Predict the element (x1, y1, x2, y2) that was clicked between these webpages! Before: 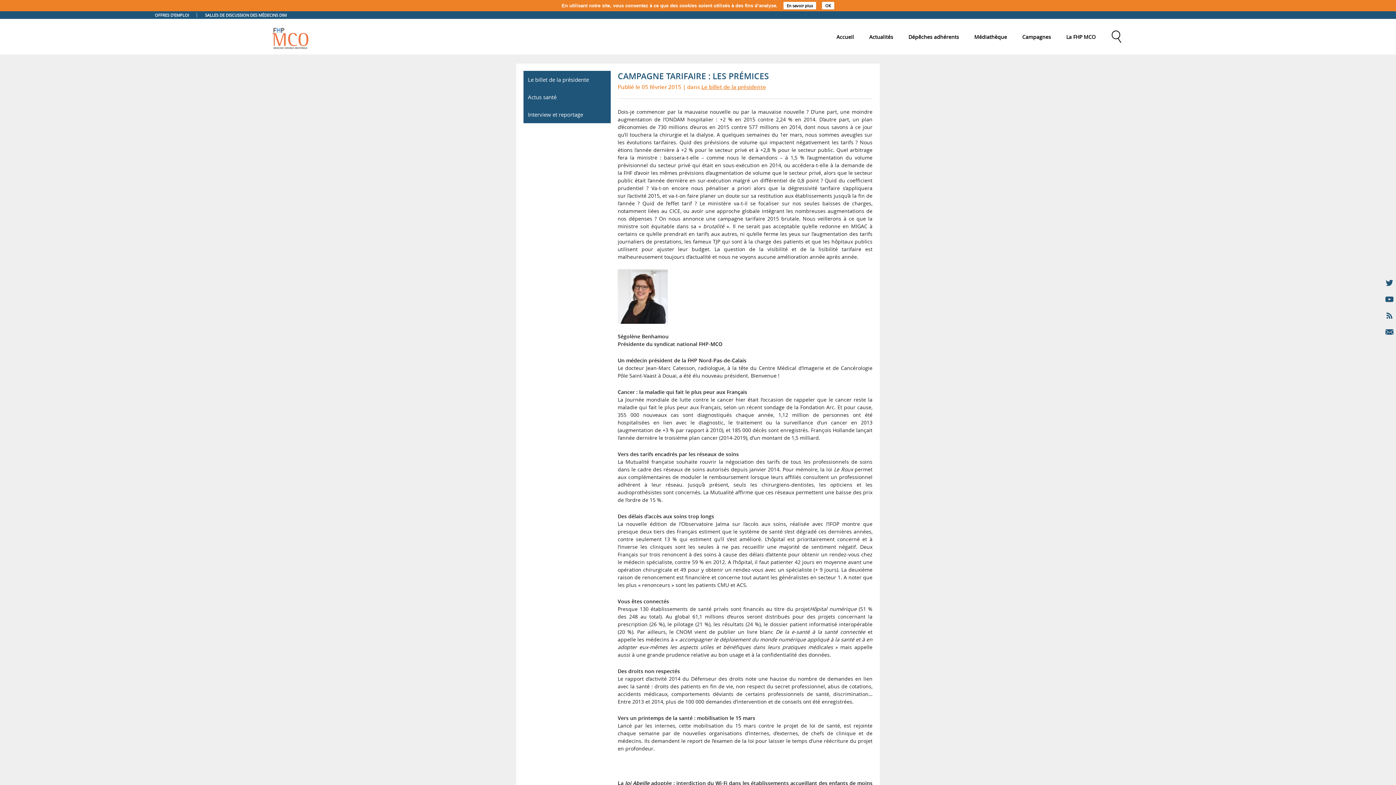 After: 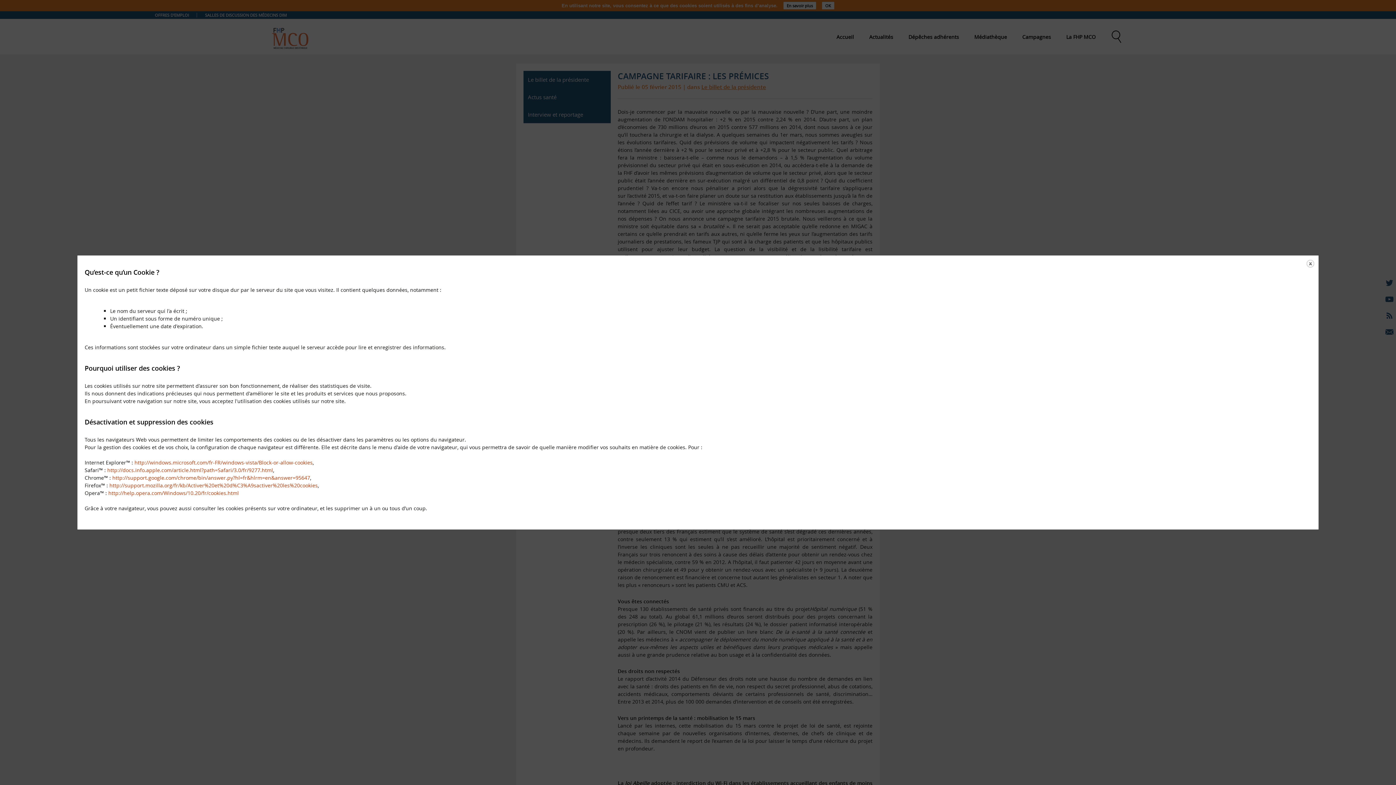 Action: label: En savoir plus bbox: (783, 1, 816, 9)